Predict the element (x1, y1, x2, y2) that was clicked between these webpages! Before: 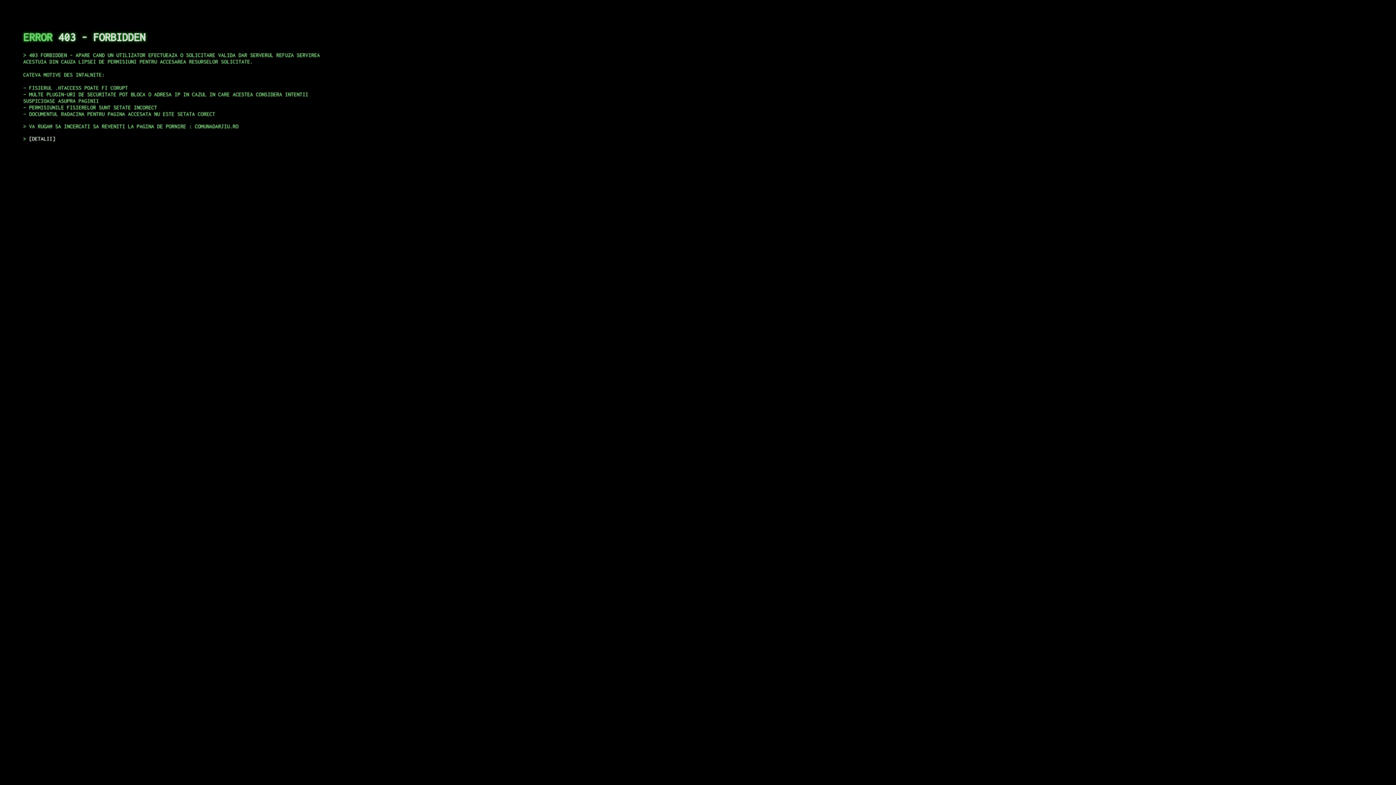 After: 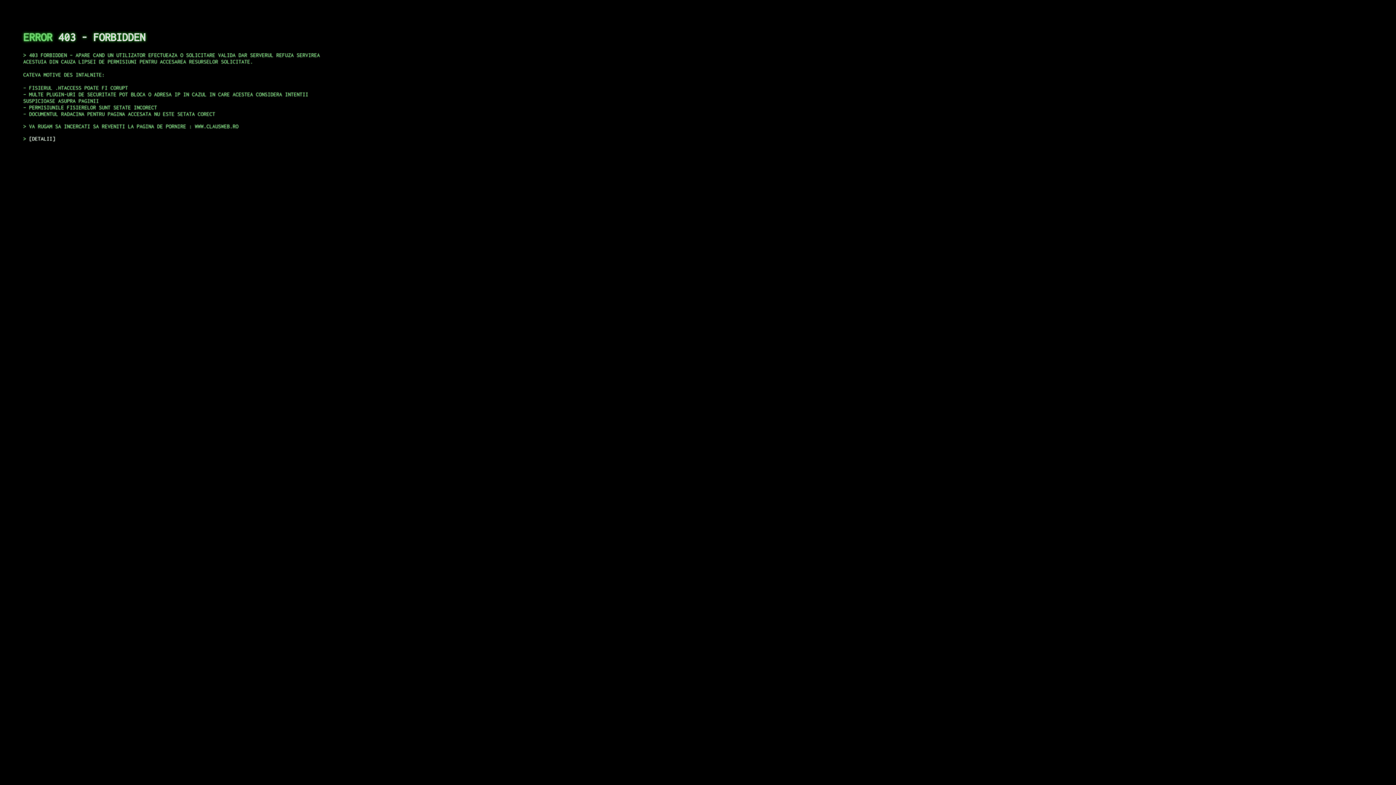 Action: label: DETALII bbox: (29, 135, 55, 141)